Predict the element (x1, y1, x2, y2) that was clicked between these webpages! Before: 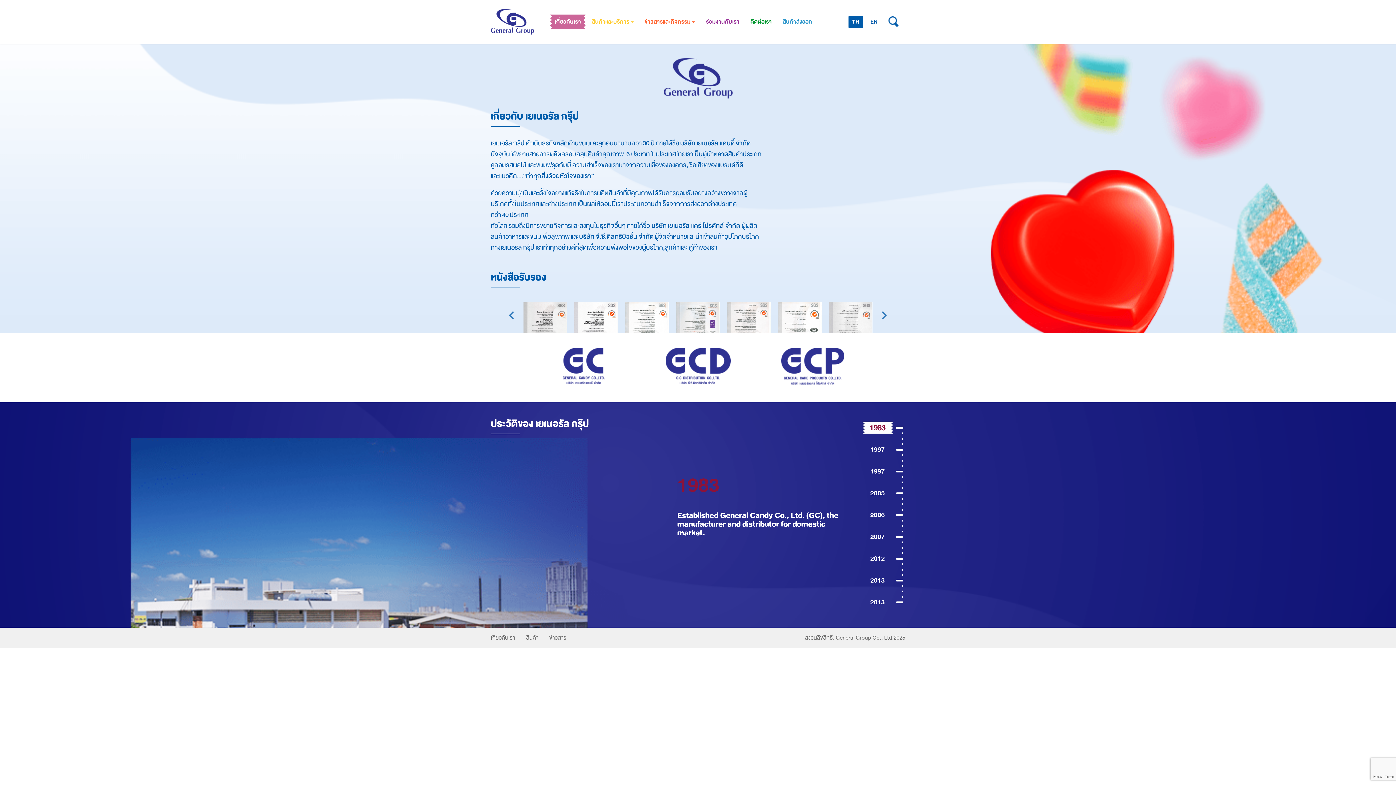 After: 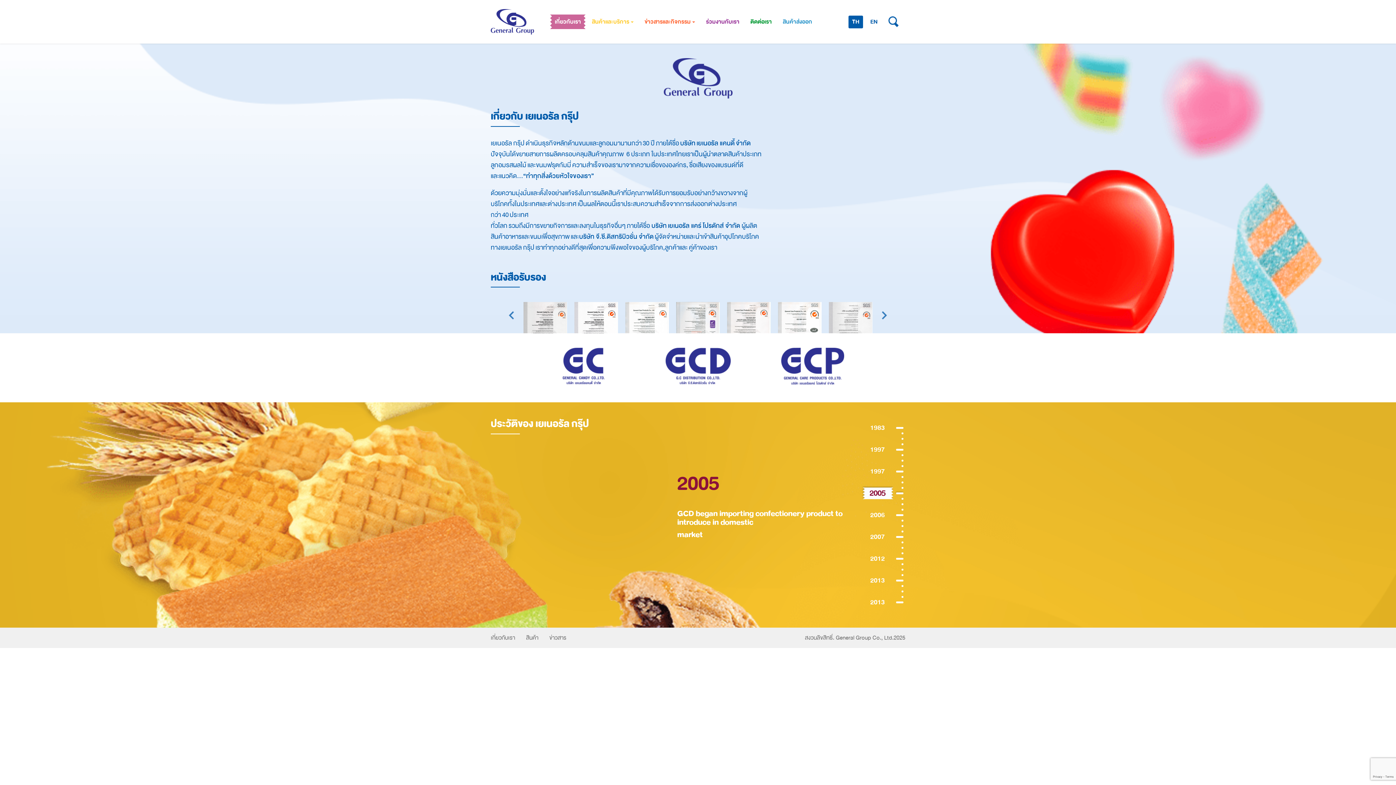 Action: label: 2005 bbox: (861, 482, 894, 504)